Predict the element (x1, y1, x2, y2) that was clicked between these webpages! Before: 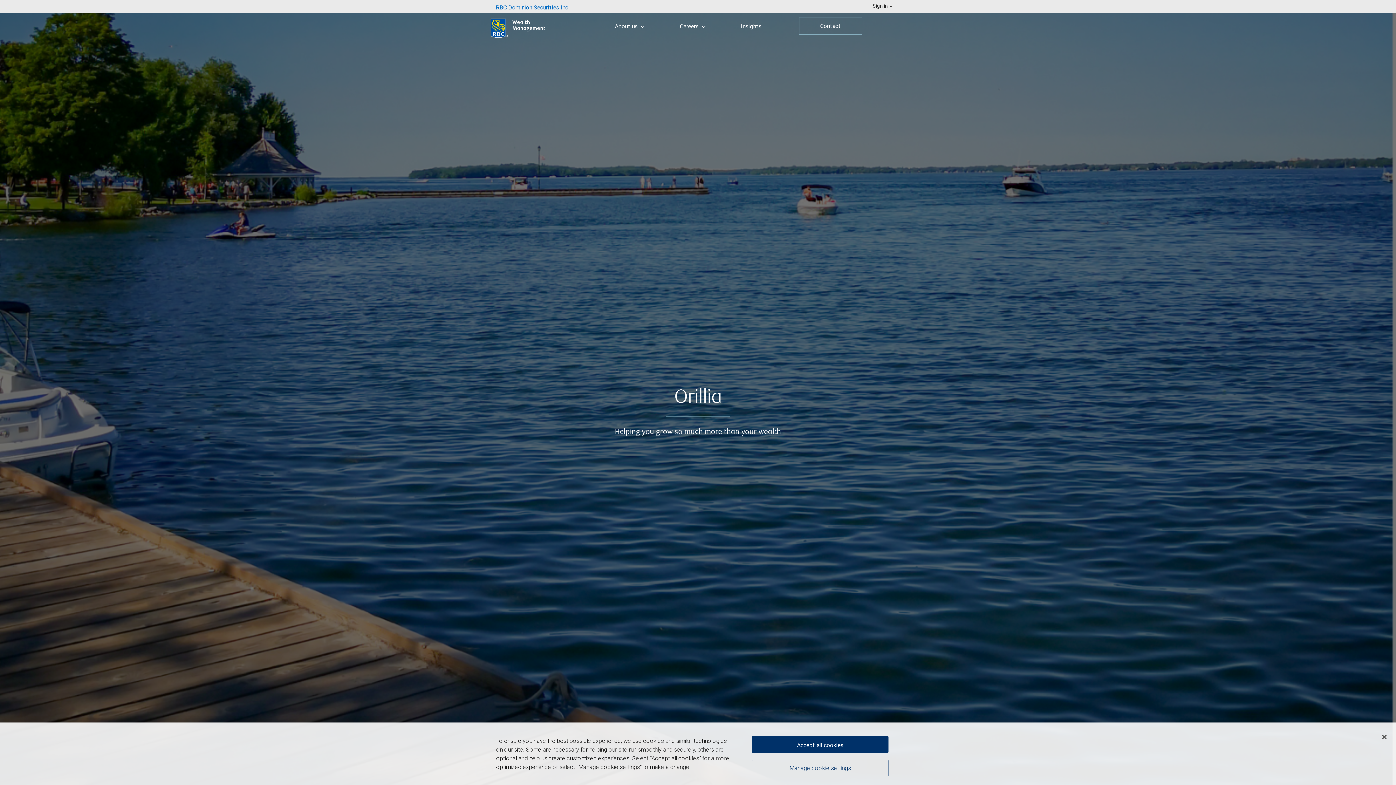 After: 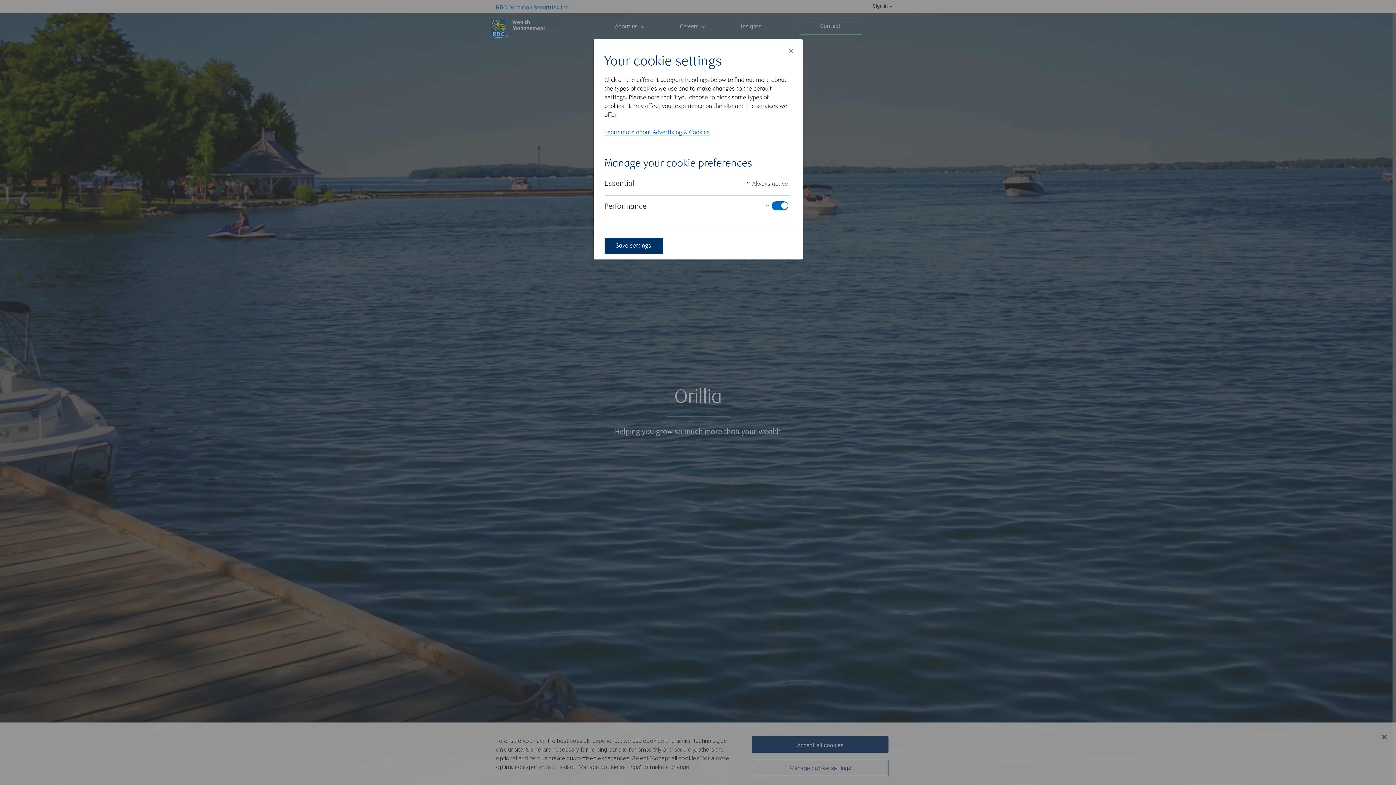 Action: label: Manage cookie settings bbox: (752, 760, 888, 776)